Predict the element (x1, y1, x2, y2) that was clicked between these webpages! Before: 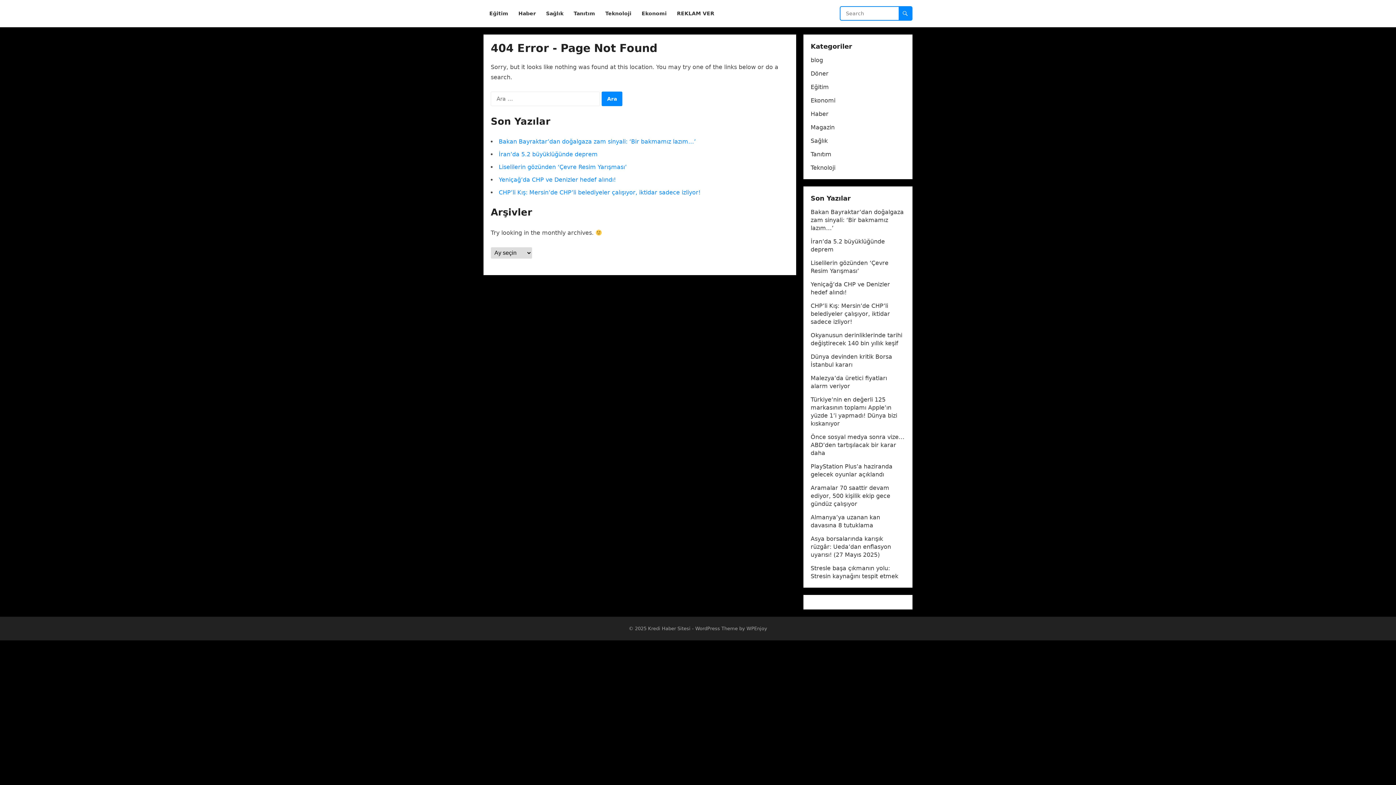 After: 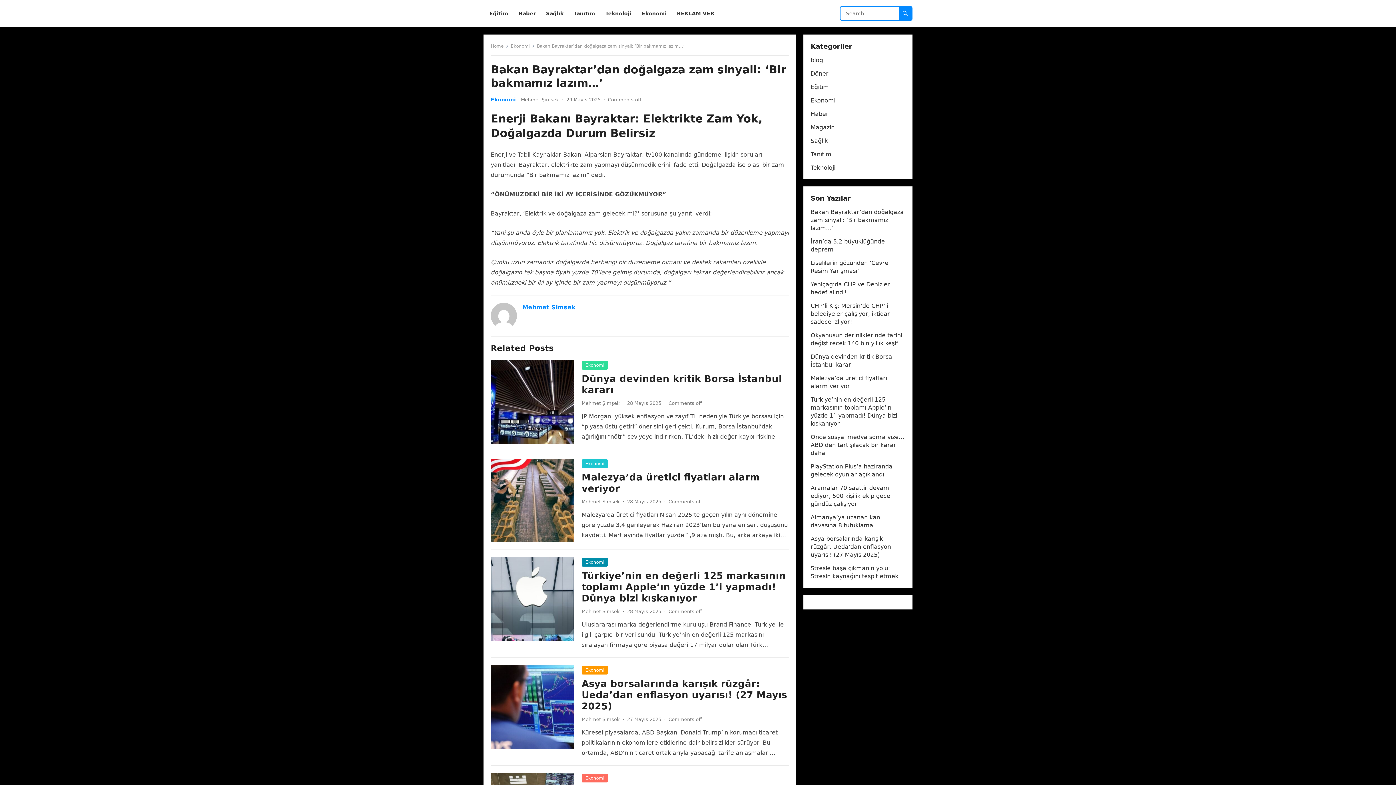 Action: label: Bakan Bayraktar’dan doğalgaza zam sinyali: ‘Bir bakmamız lazım…’ bbox: (810, 208, 904, 231)